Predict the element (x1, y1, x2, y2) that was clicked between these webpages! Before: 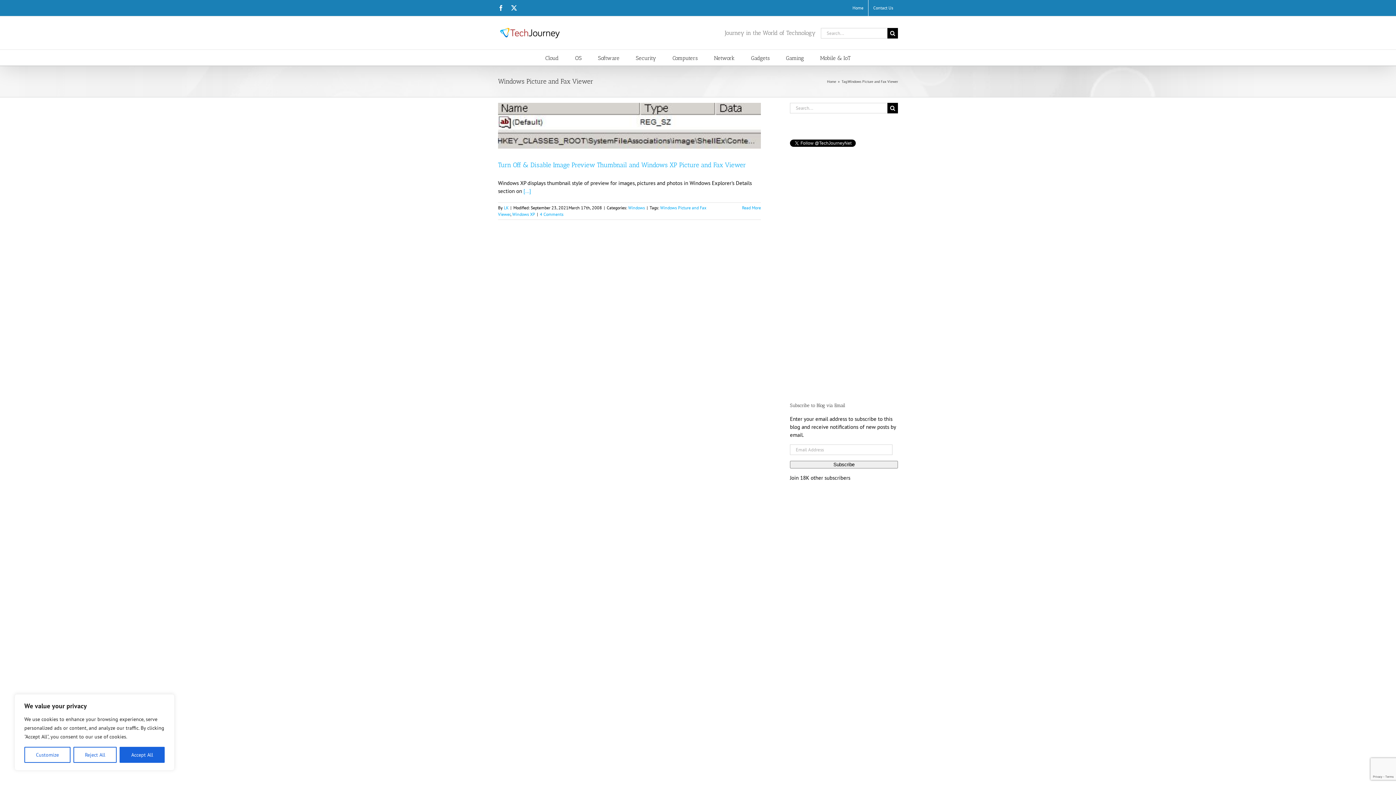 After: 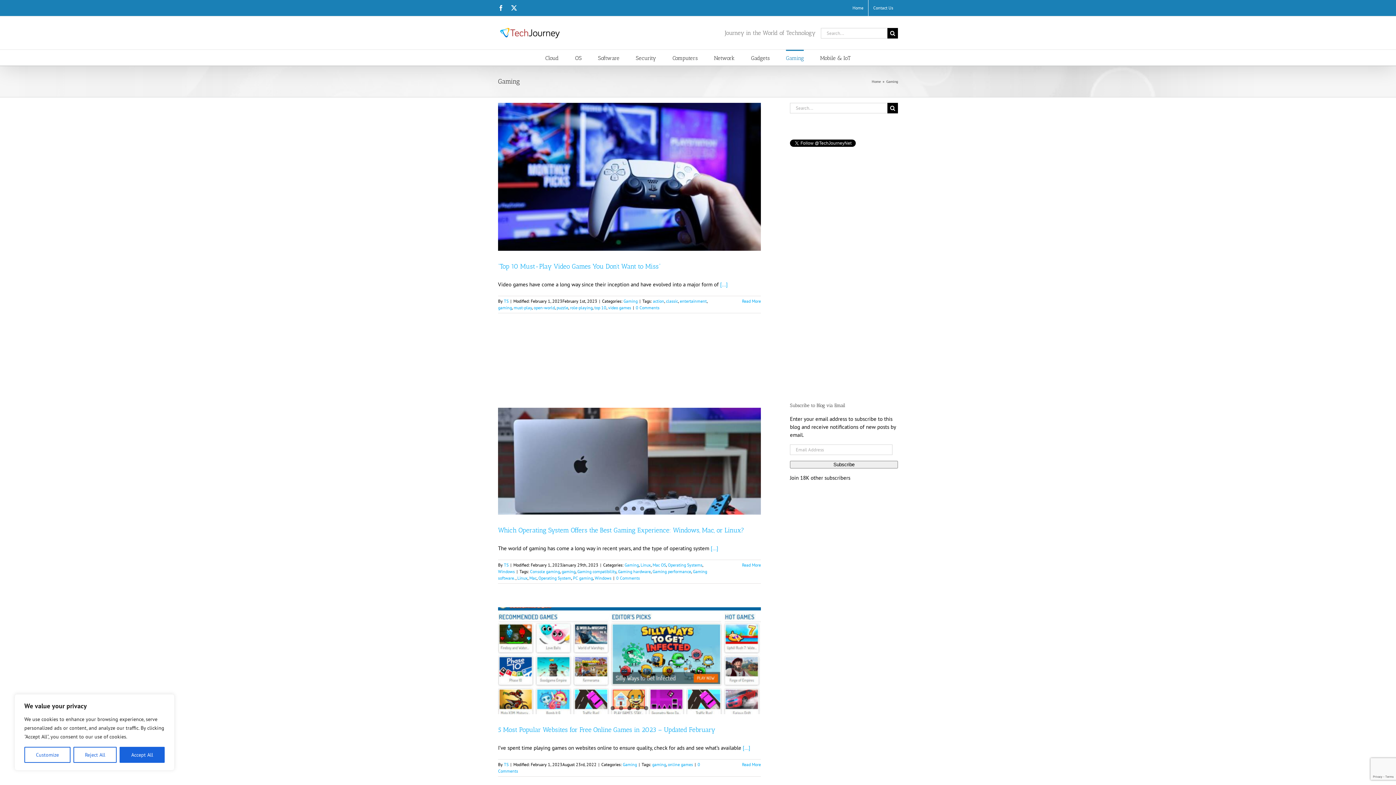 Action: bbox: (786, 49, 804, 65) label: Gaming